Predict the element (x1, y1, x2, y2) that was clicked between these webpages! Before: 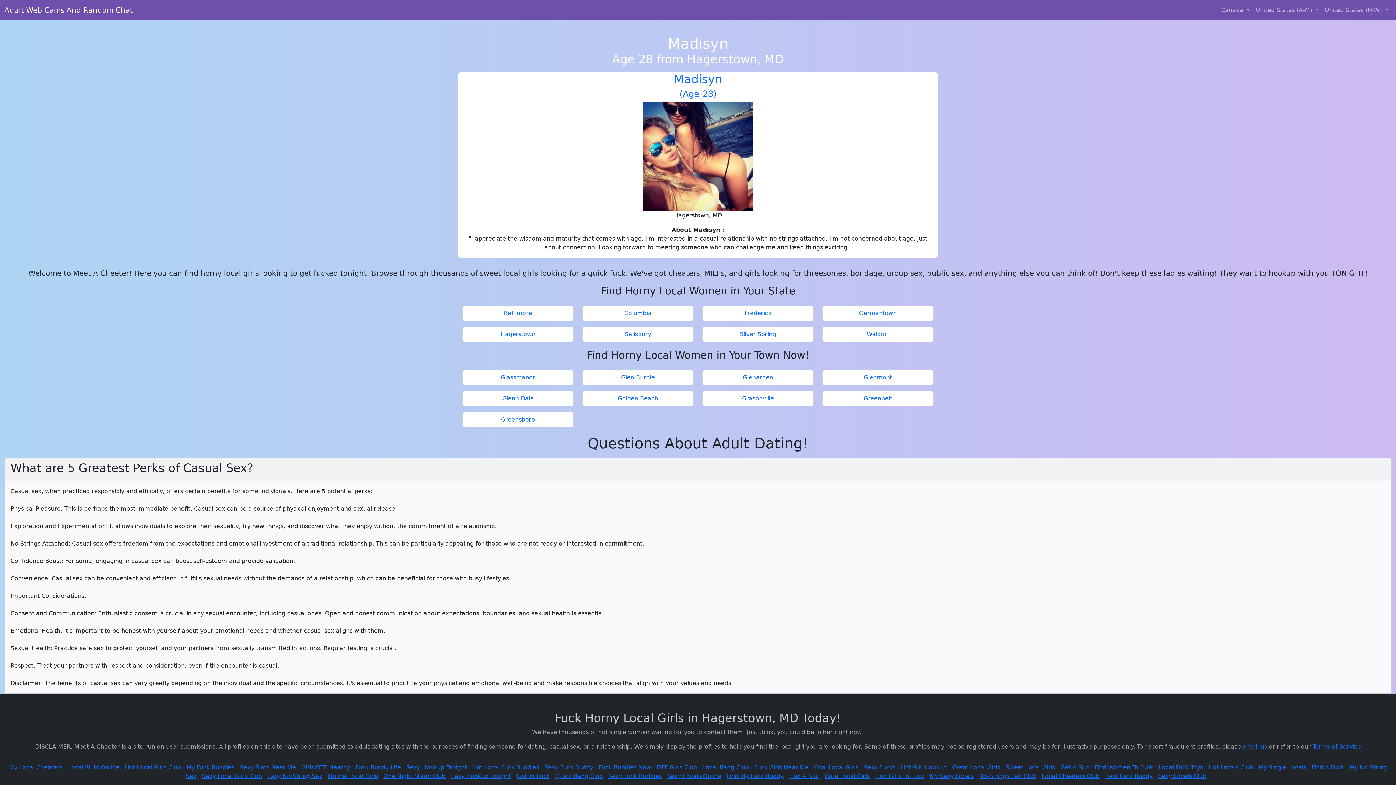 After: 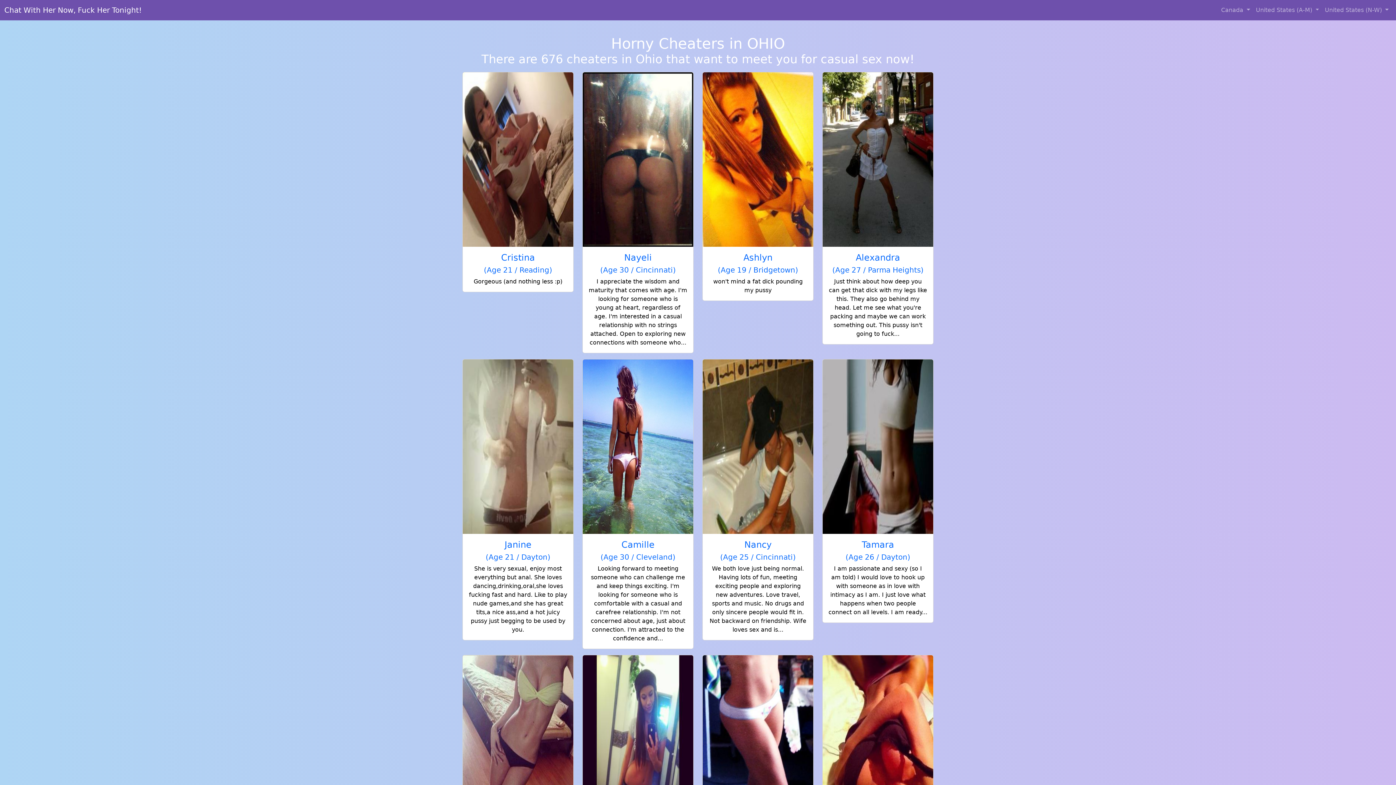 Action: label: Adult Web Cams And Random Chat bbox: (4, 2, 132, 17)